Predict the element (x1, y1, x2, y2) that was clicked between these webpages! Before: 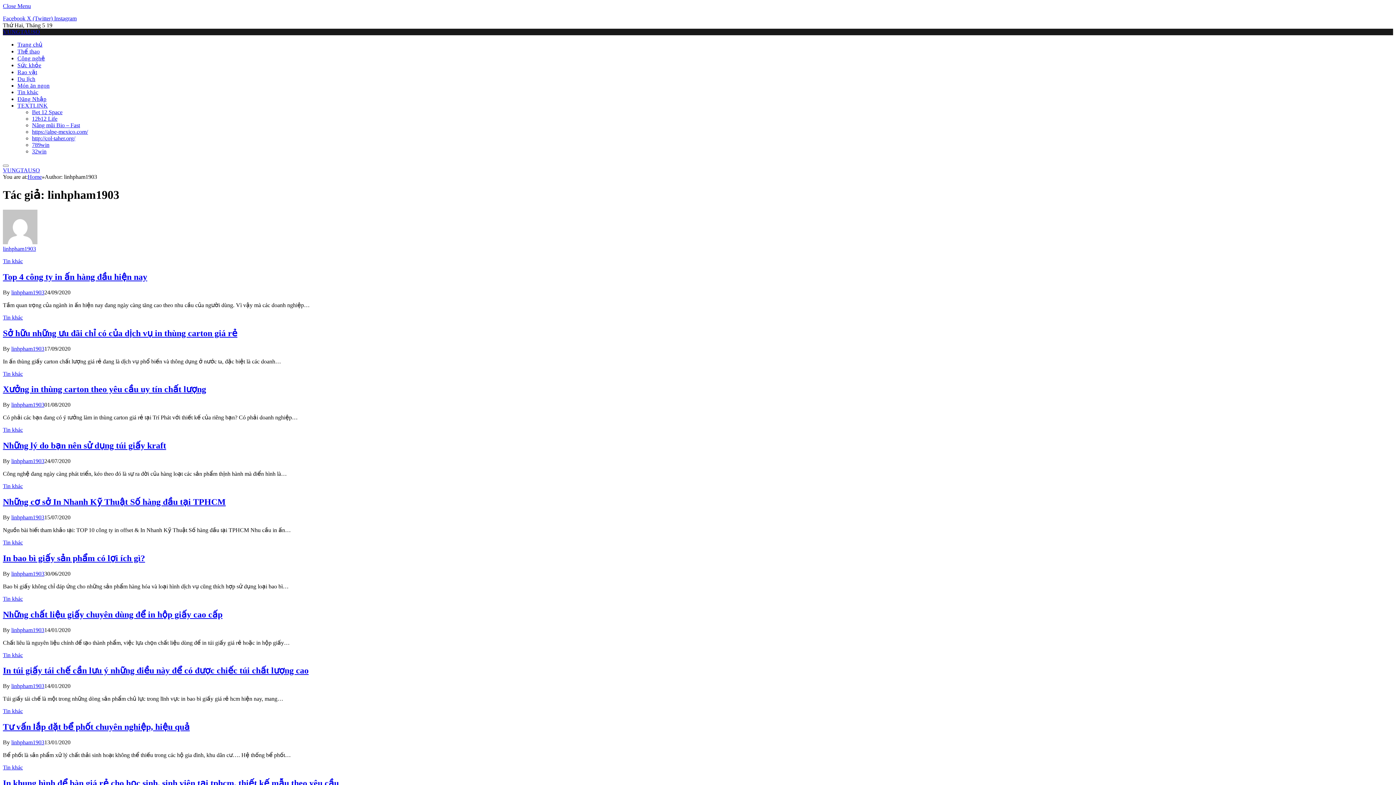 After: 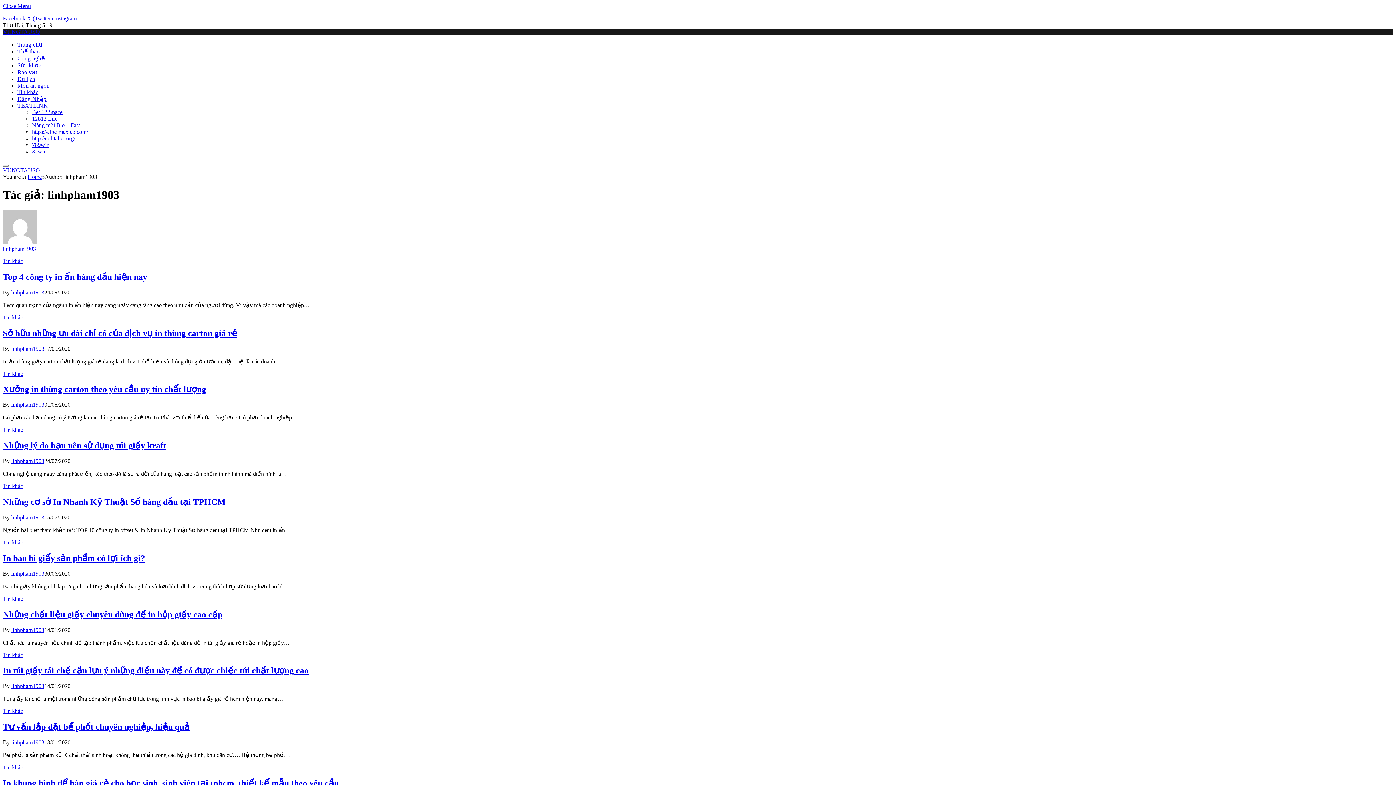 Action: label: linhpham1903 bbox: (11, 683, 44, 689)